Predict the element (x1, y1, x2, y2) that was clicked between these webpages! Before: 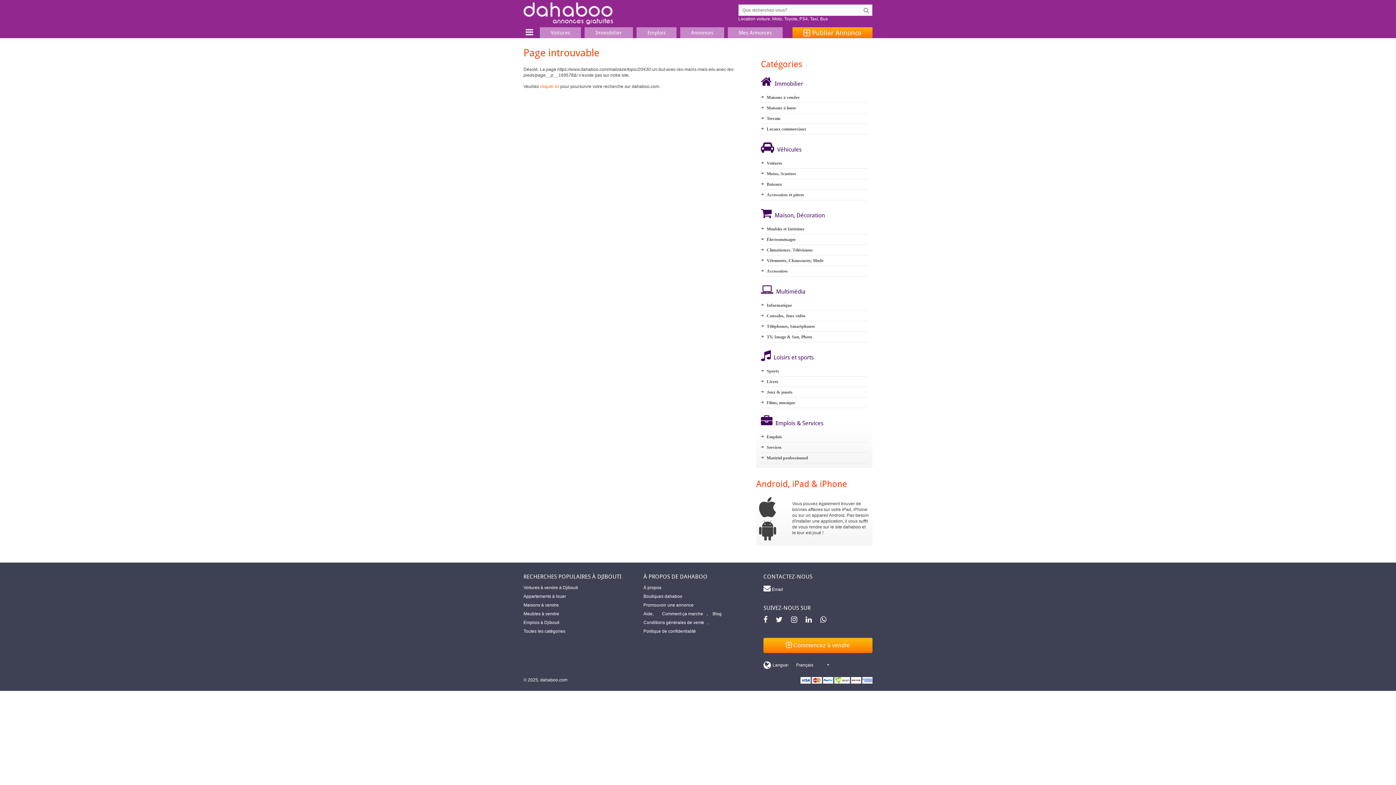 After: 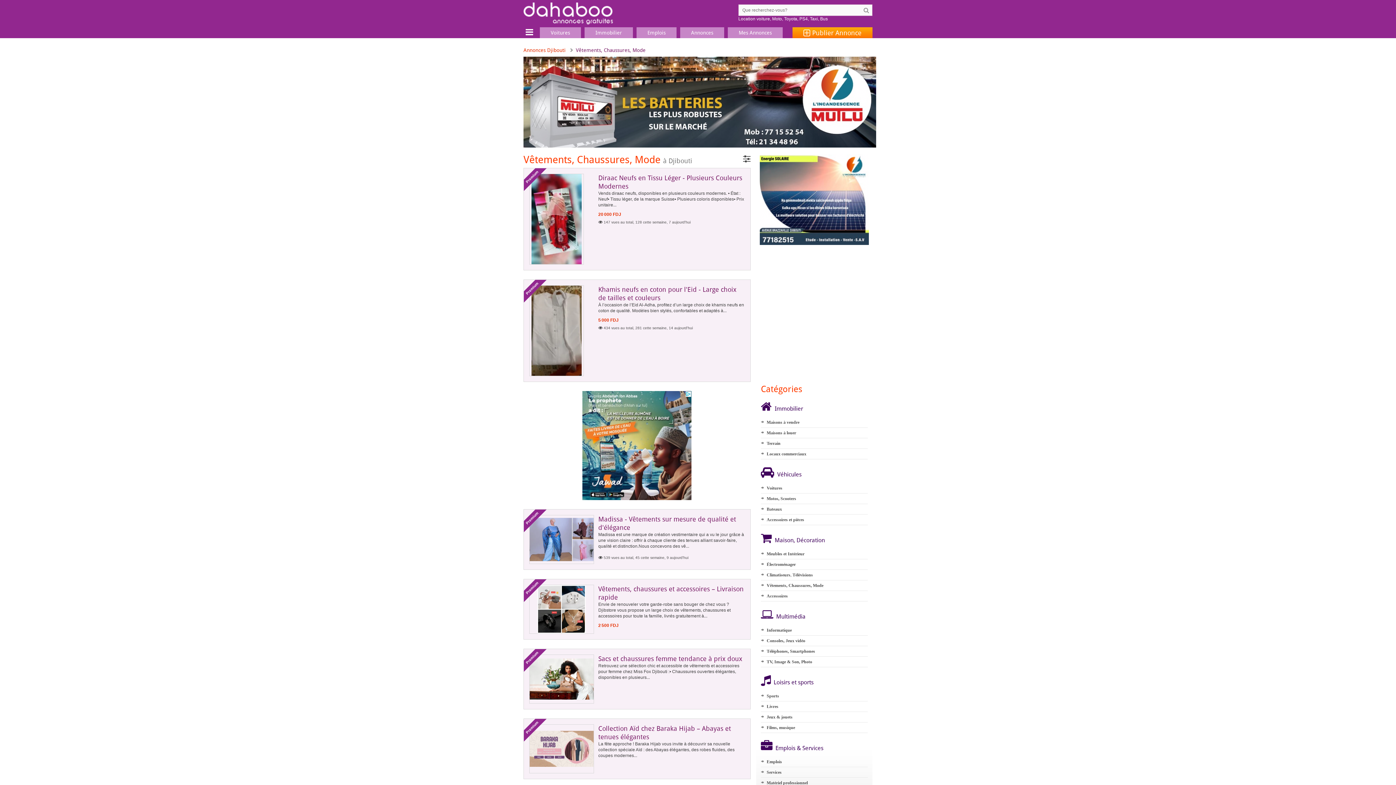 Action: label: Vêtements, Chaussures, Mode bbox: (766, 258, 823, 263)